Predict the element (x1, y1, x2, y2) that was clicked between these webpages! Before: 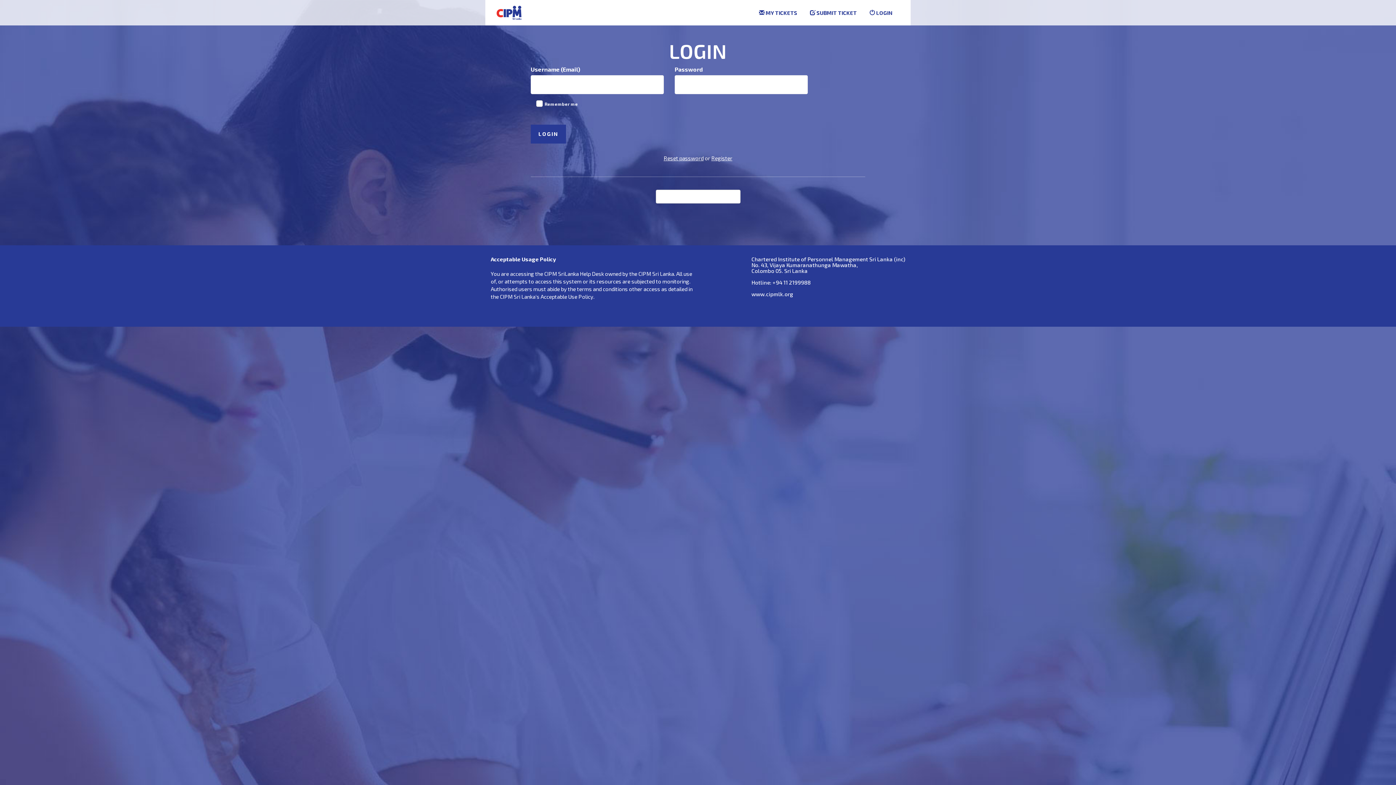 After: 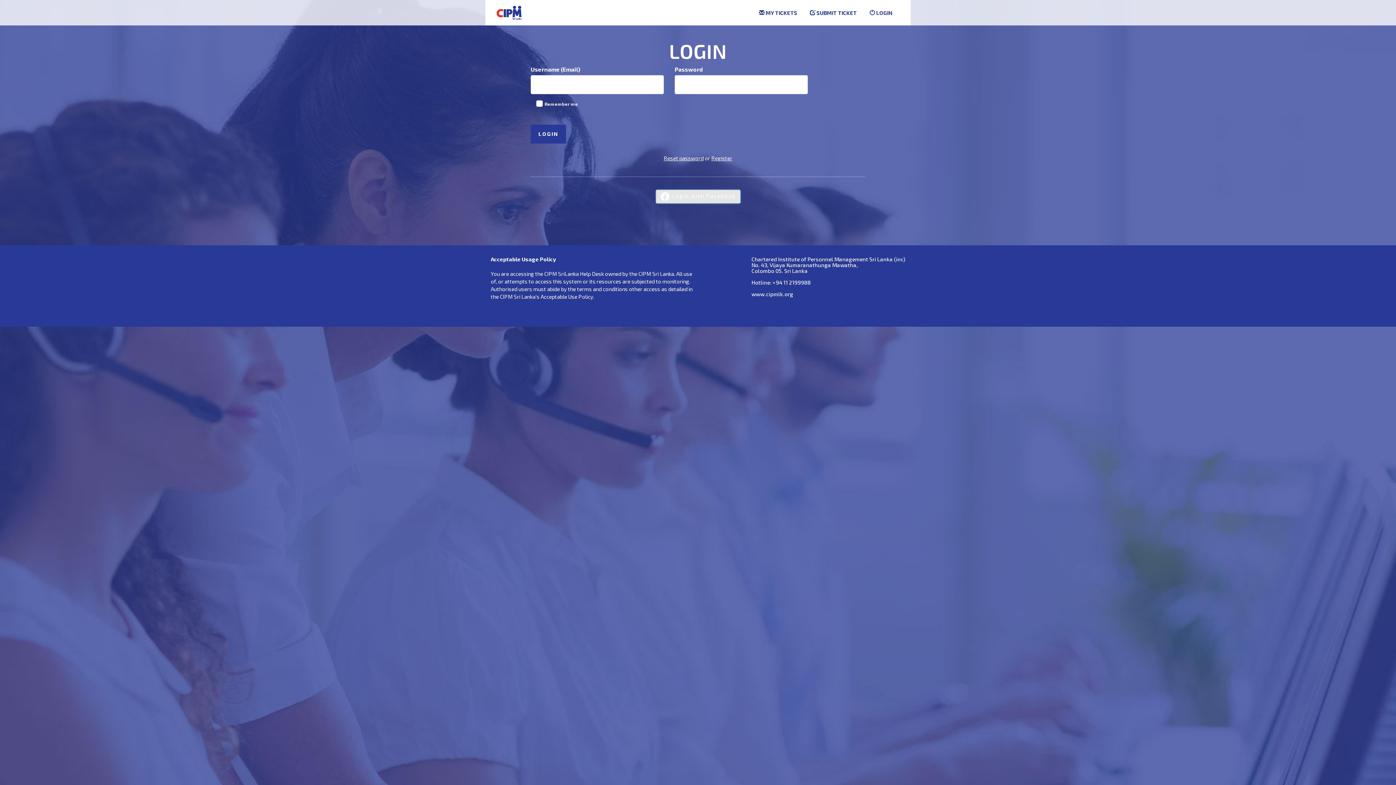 Action: bbox: (655, 189, 740, 203) label: Login with Facebook